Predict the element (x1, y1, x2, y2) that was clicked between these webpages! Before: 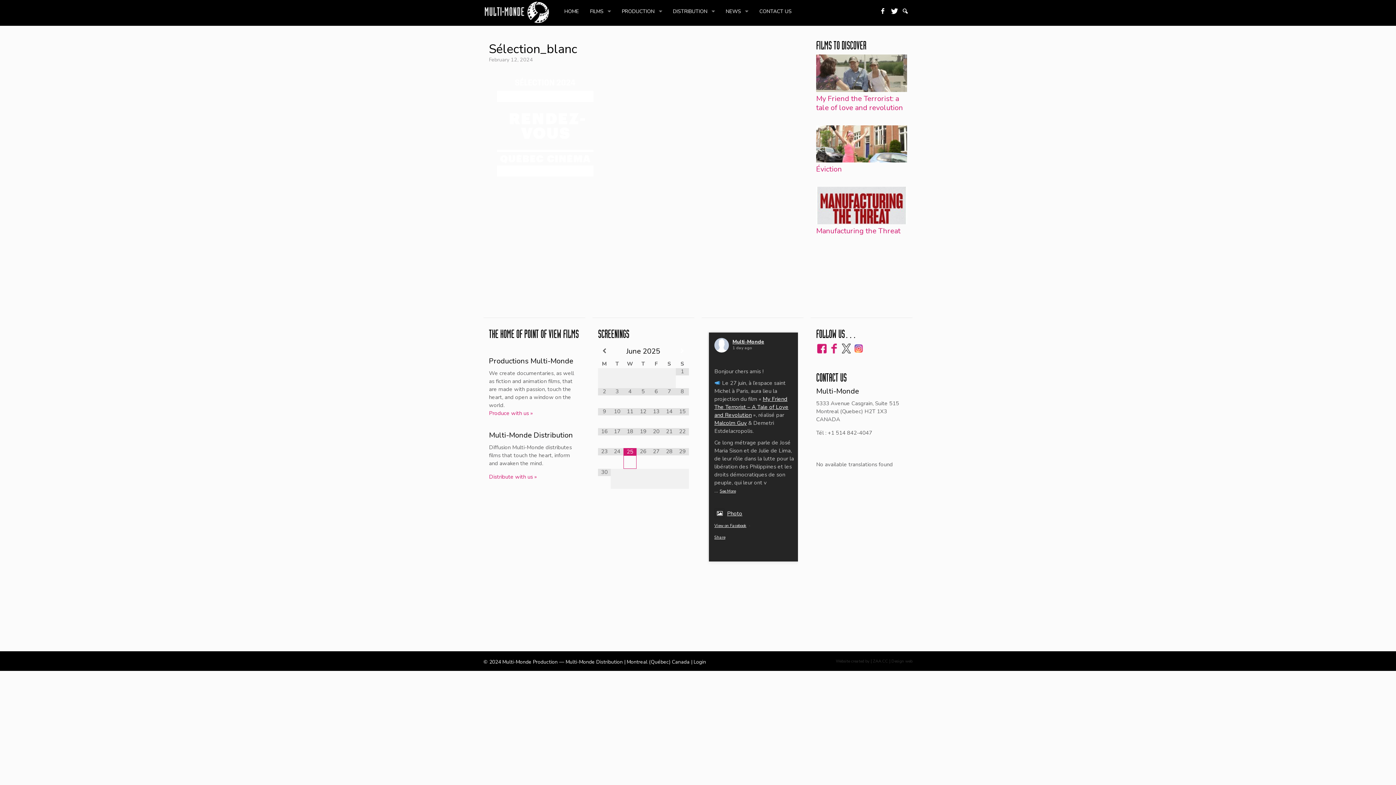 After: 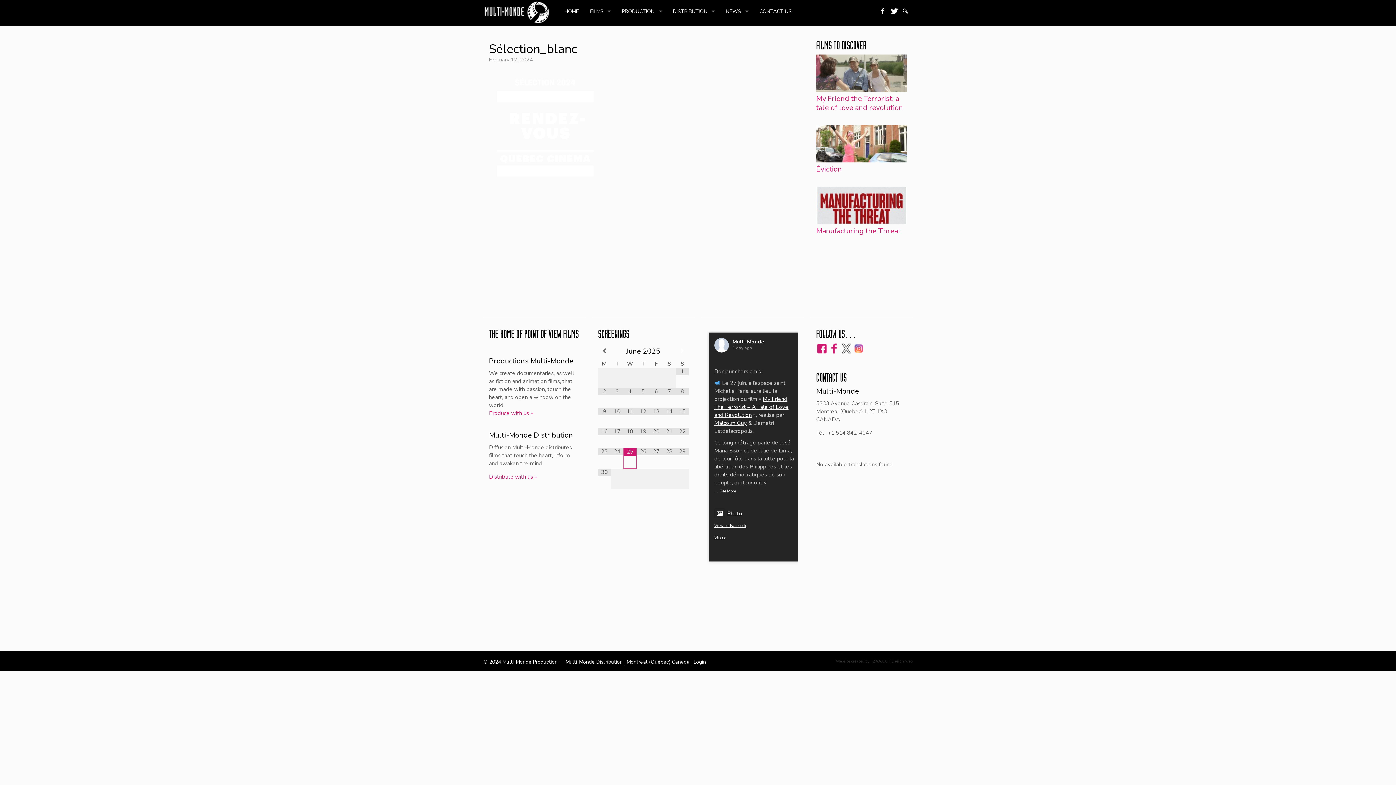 Action: label: View on Facebook bbox: (714, 523, 746, 528)